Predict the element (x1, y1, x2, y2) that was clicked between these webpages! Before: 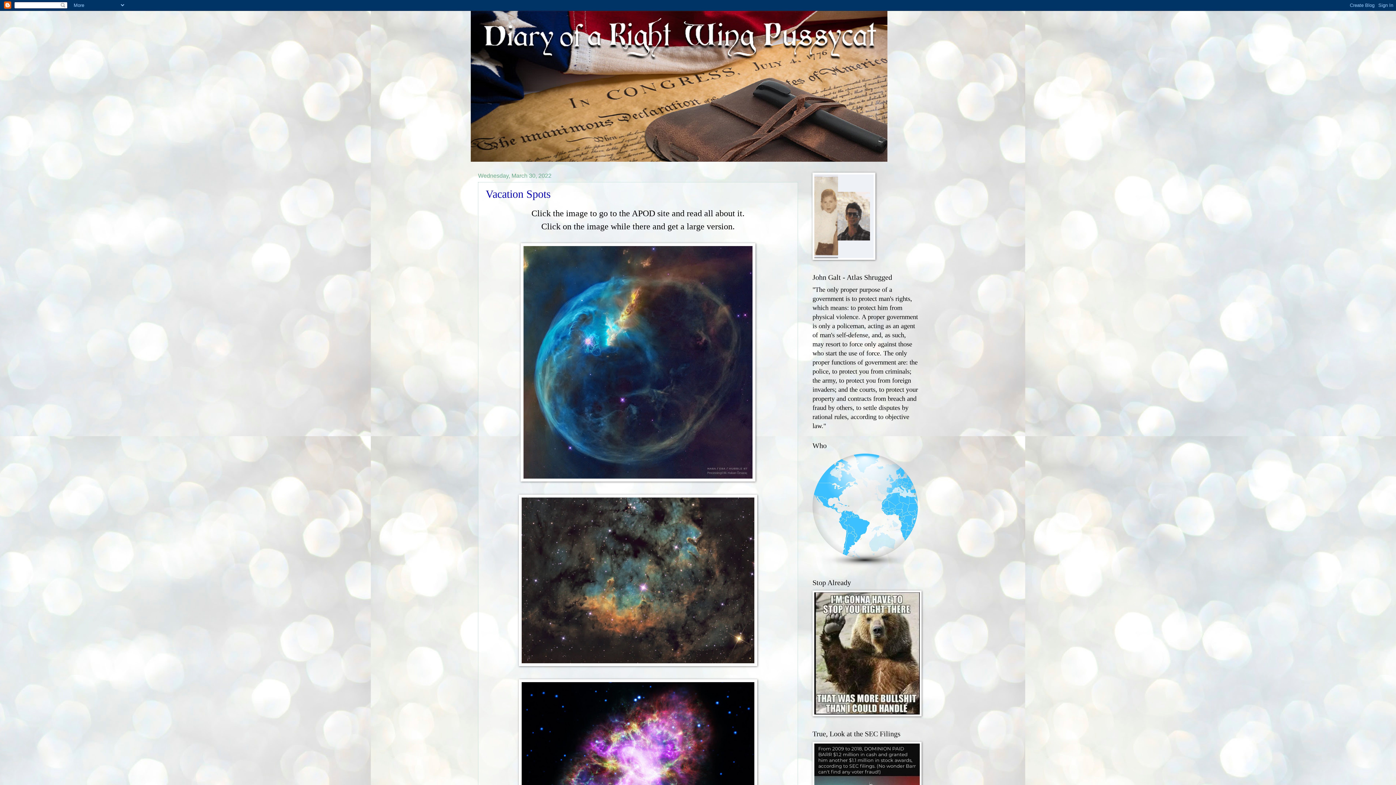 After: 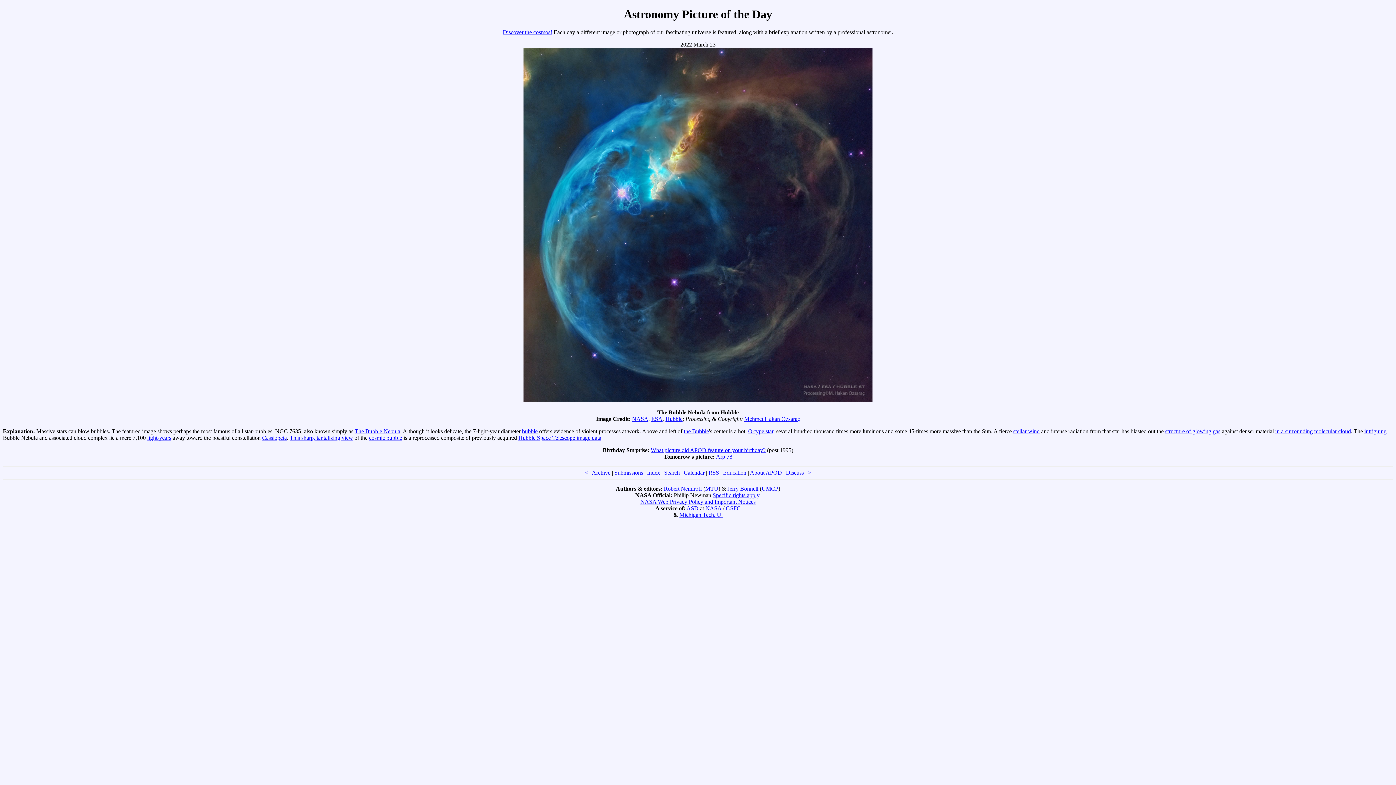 Action: bbox: (520, 475, 755, 483)